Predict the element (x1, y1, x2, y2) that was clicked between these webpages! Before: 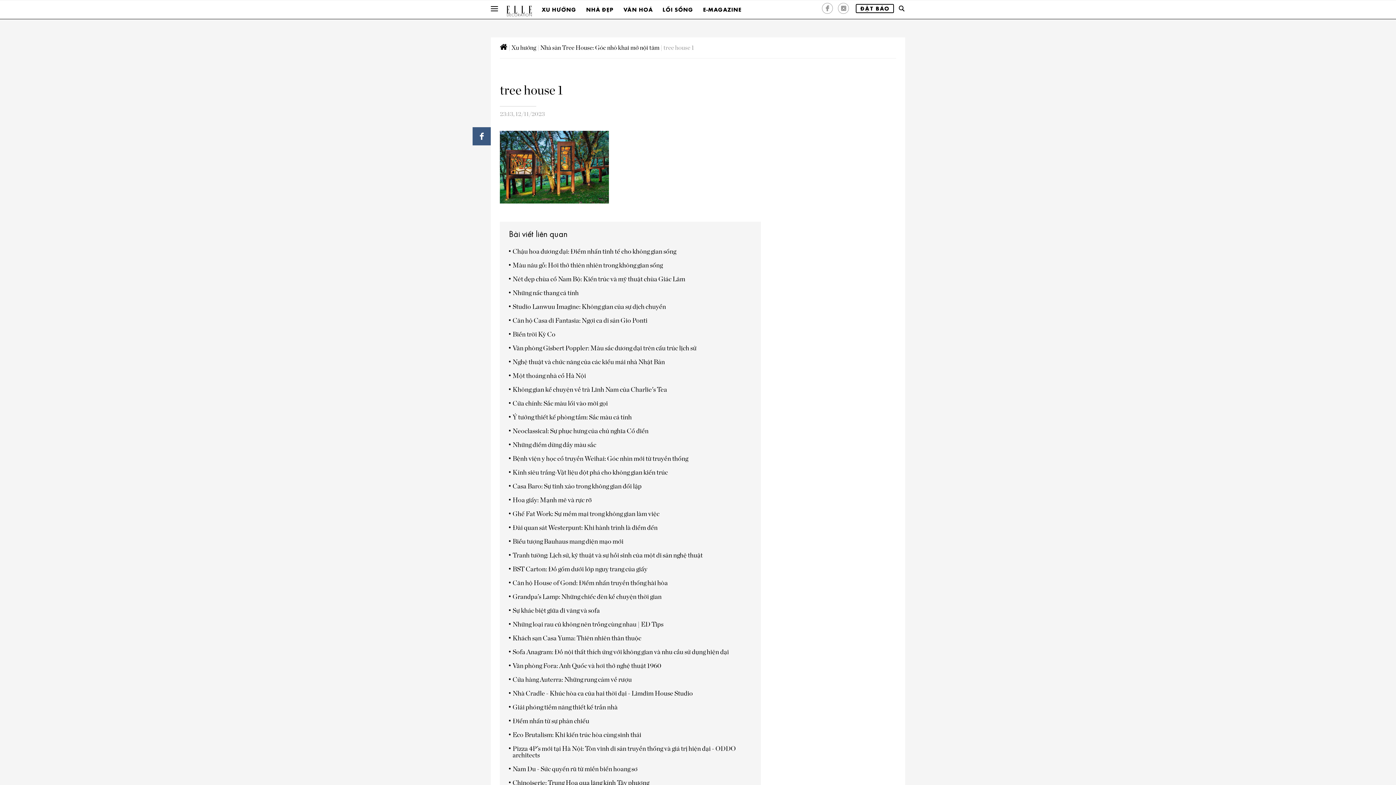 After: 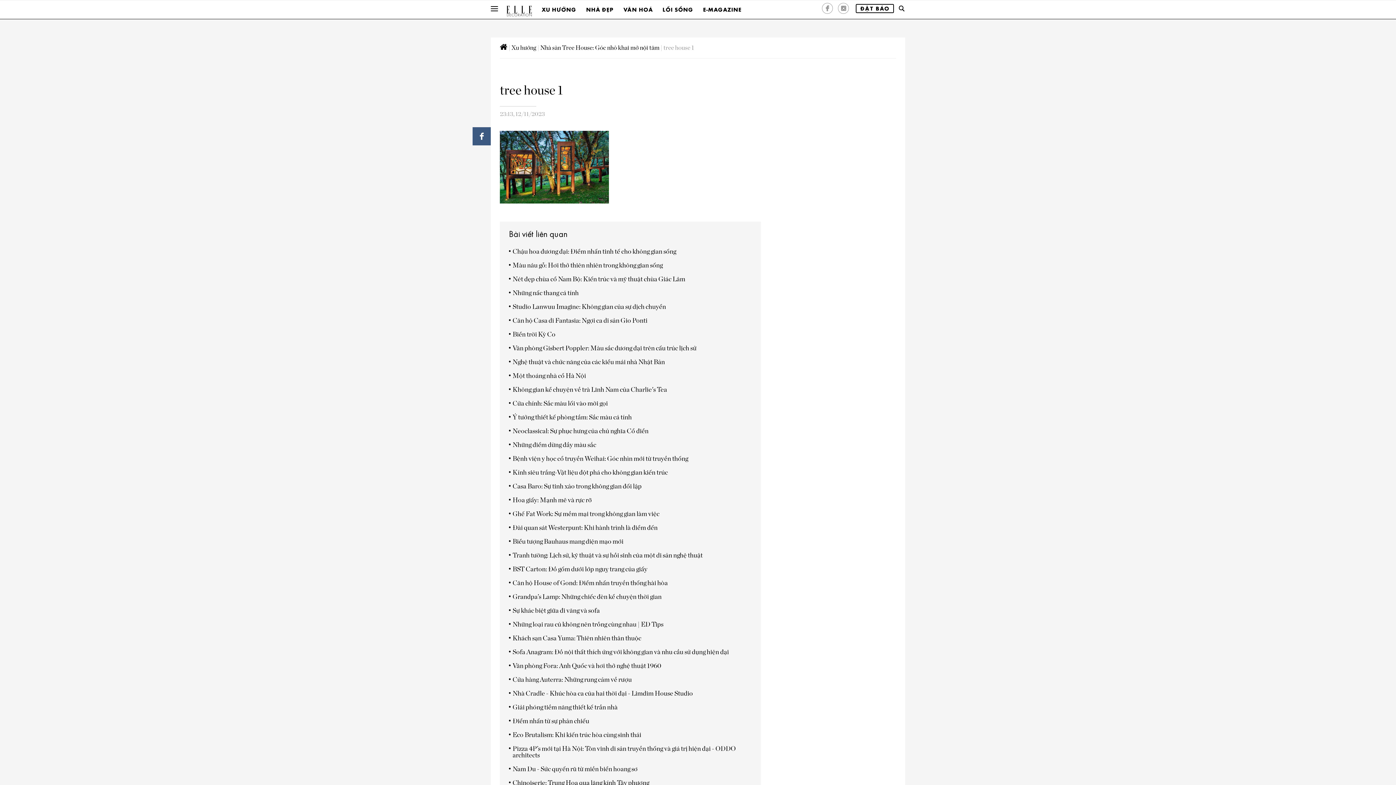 Action: bbox: (472, 127, 490, 145)